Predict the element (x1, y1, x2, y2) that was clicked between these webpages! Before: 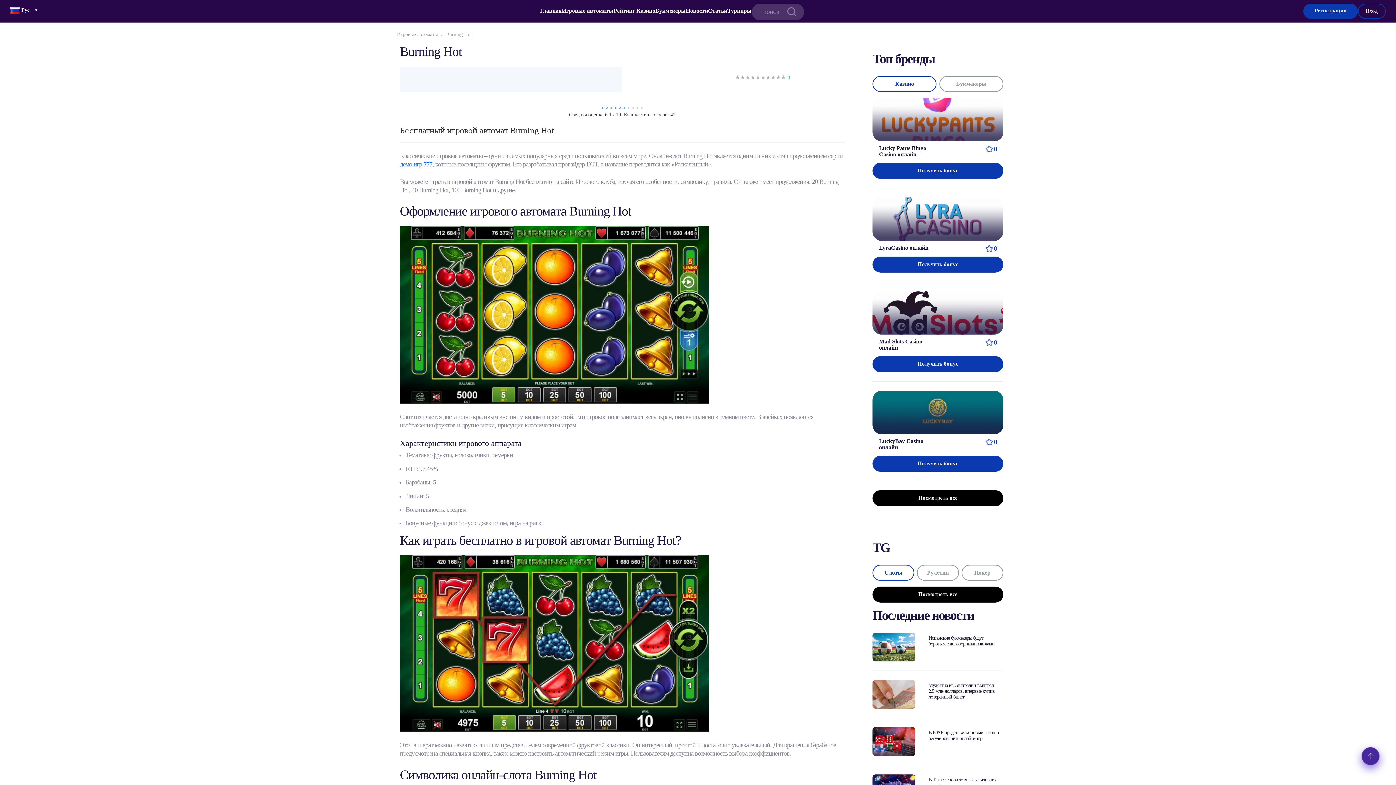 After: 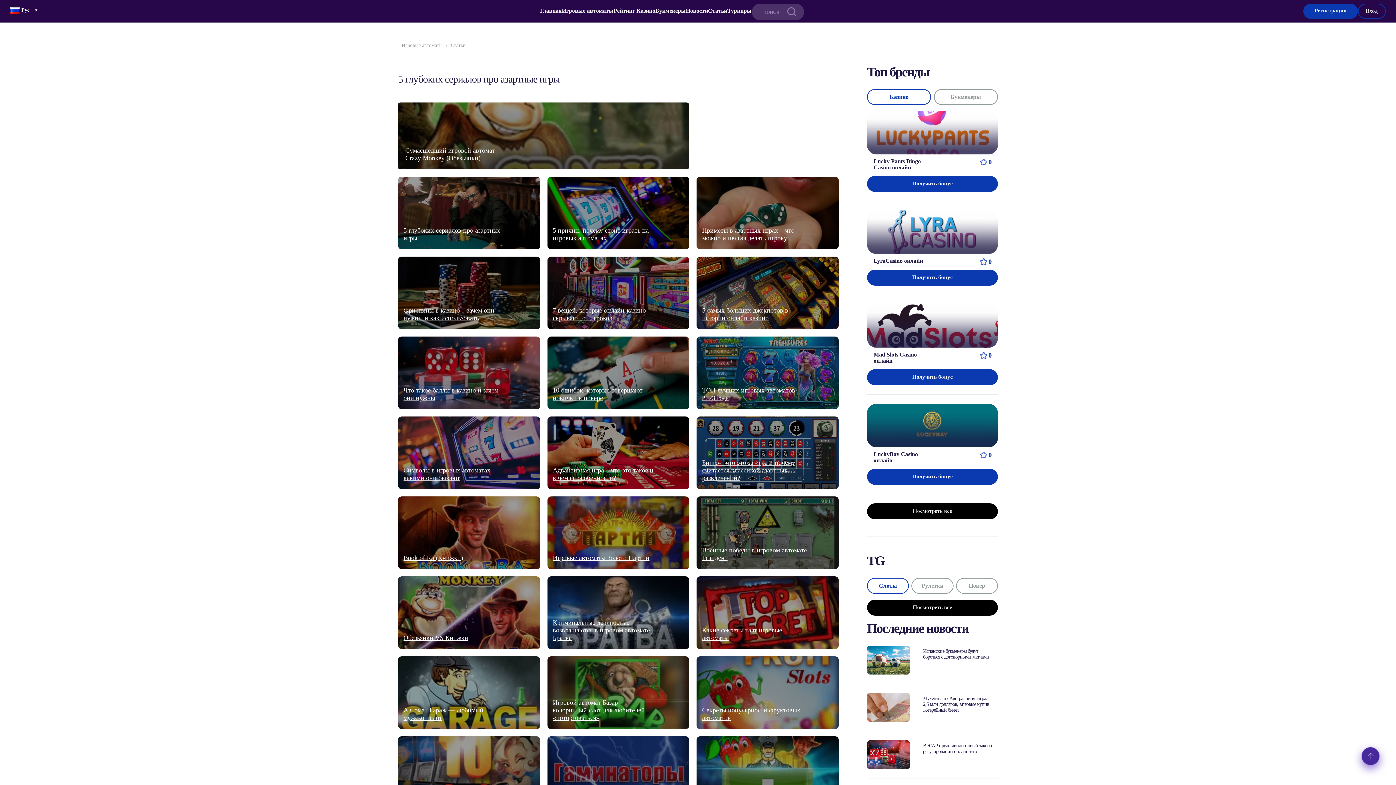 Action: label: Статьи bbox: (708, 7, 727, 13)